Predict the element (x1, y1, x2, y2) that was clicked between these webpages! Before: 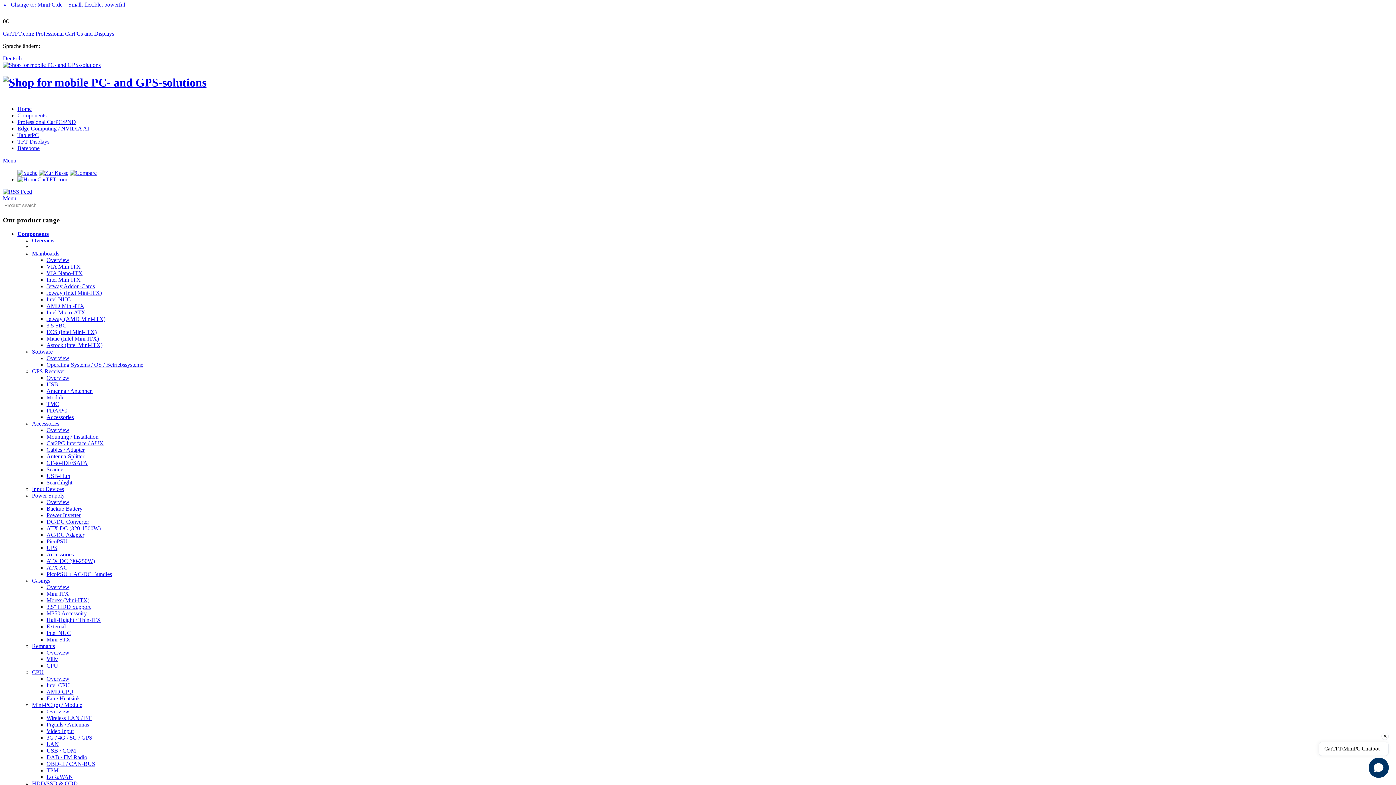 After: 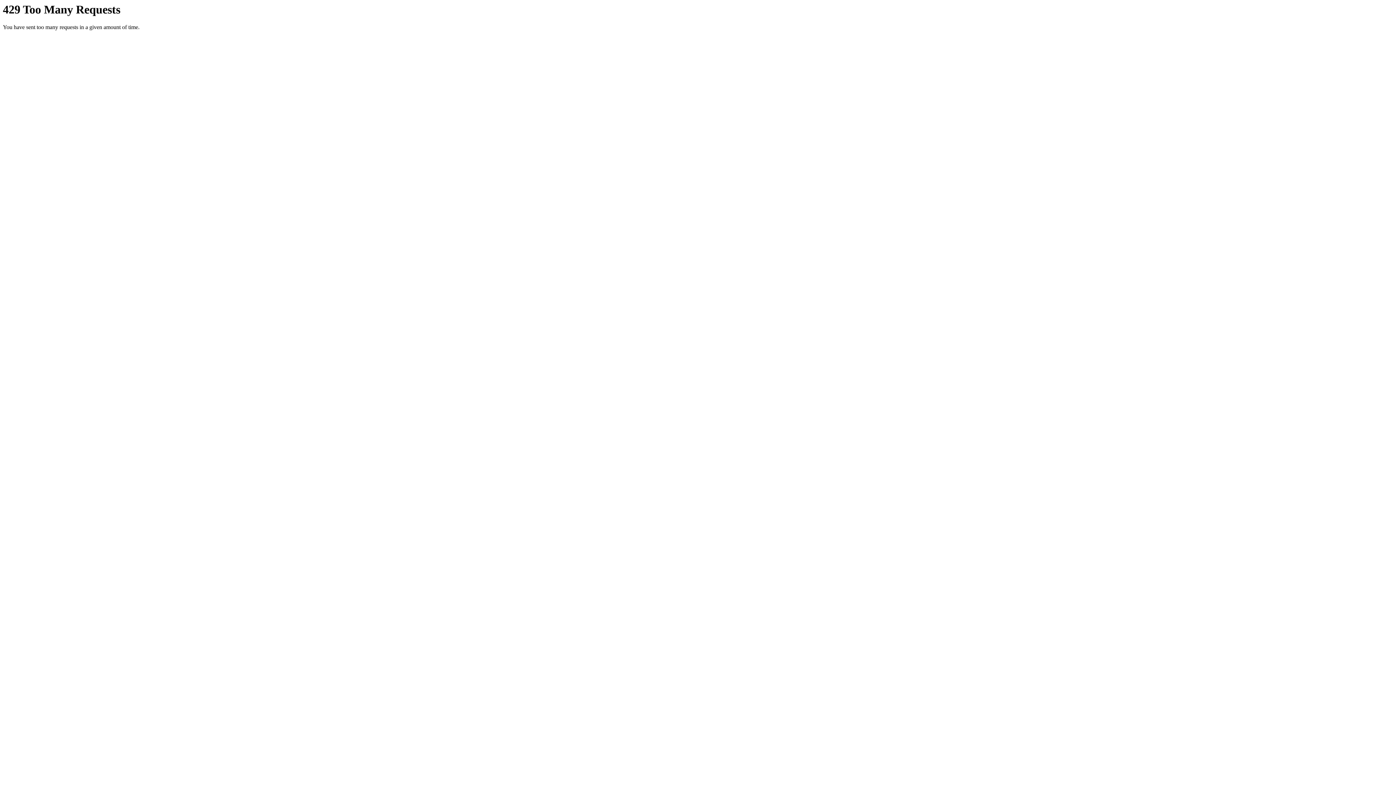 Action: bbox: (46, 525, 100, 531) label: ATX DC (320-1500W)